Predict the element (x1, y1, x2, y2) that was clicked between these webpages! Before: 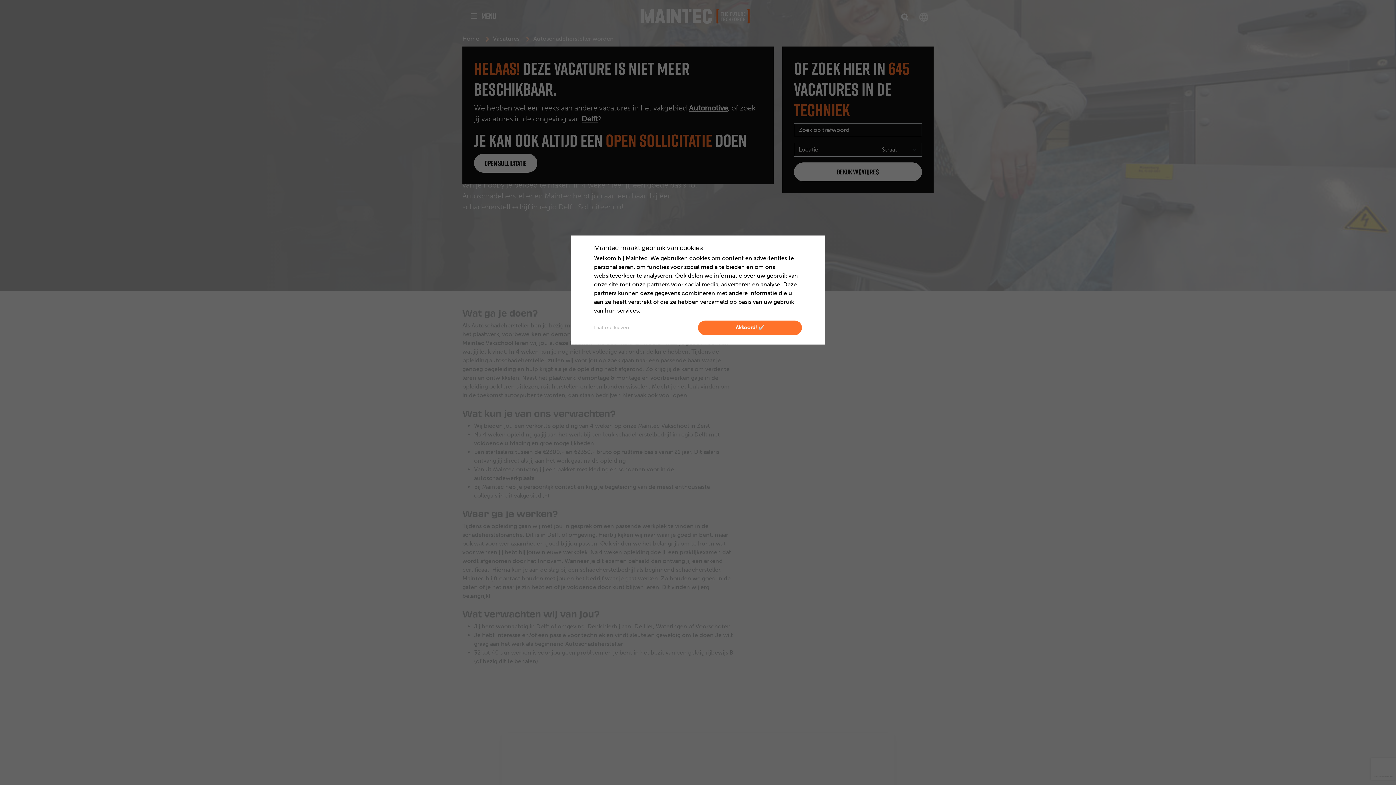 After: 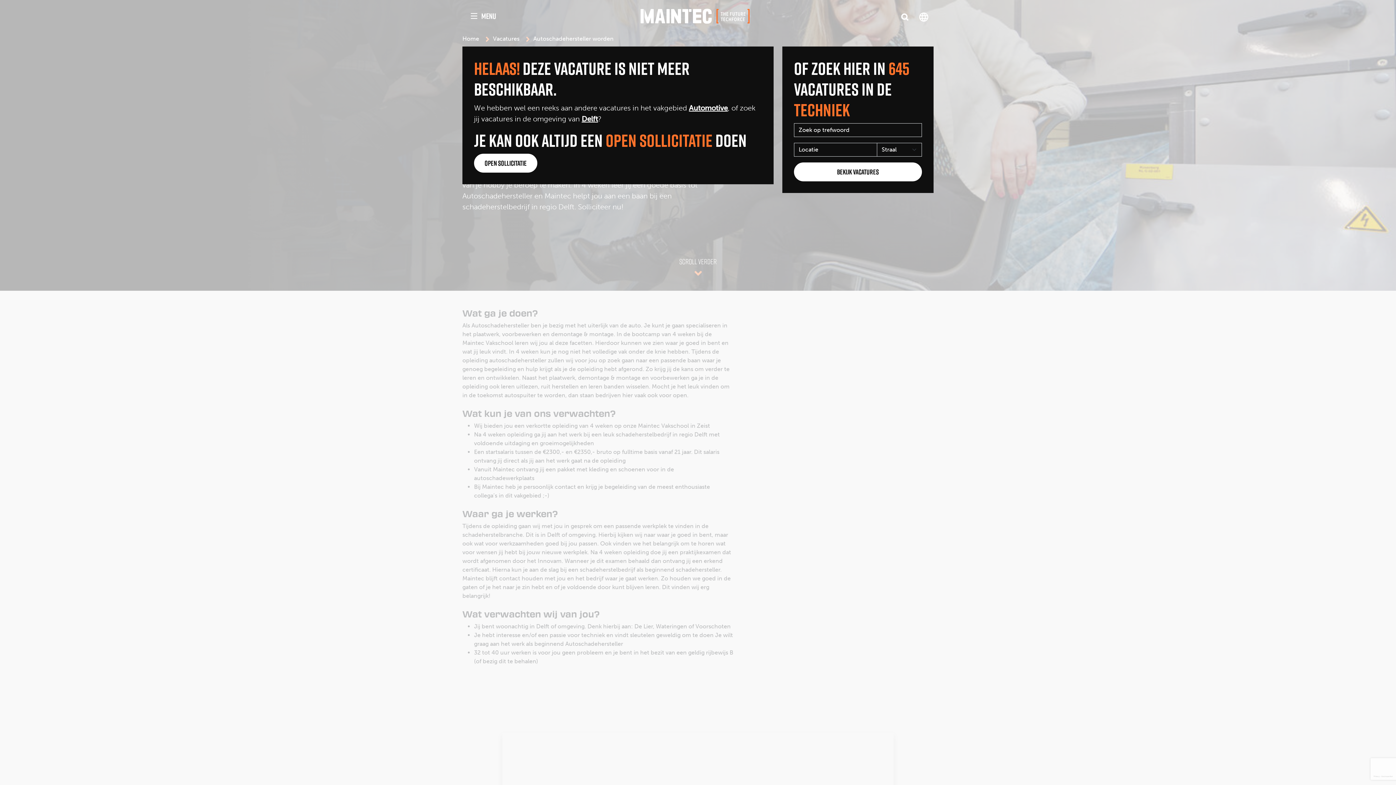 Action: label: Akkoord! ✅ bbox: (698, 320, 802, 335)